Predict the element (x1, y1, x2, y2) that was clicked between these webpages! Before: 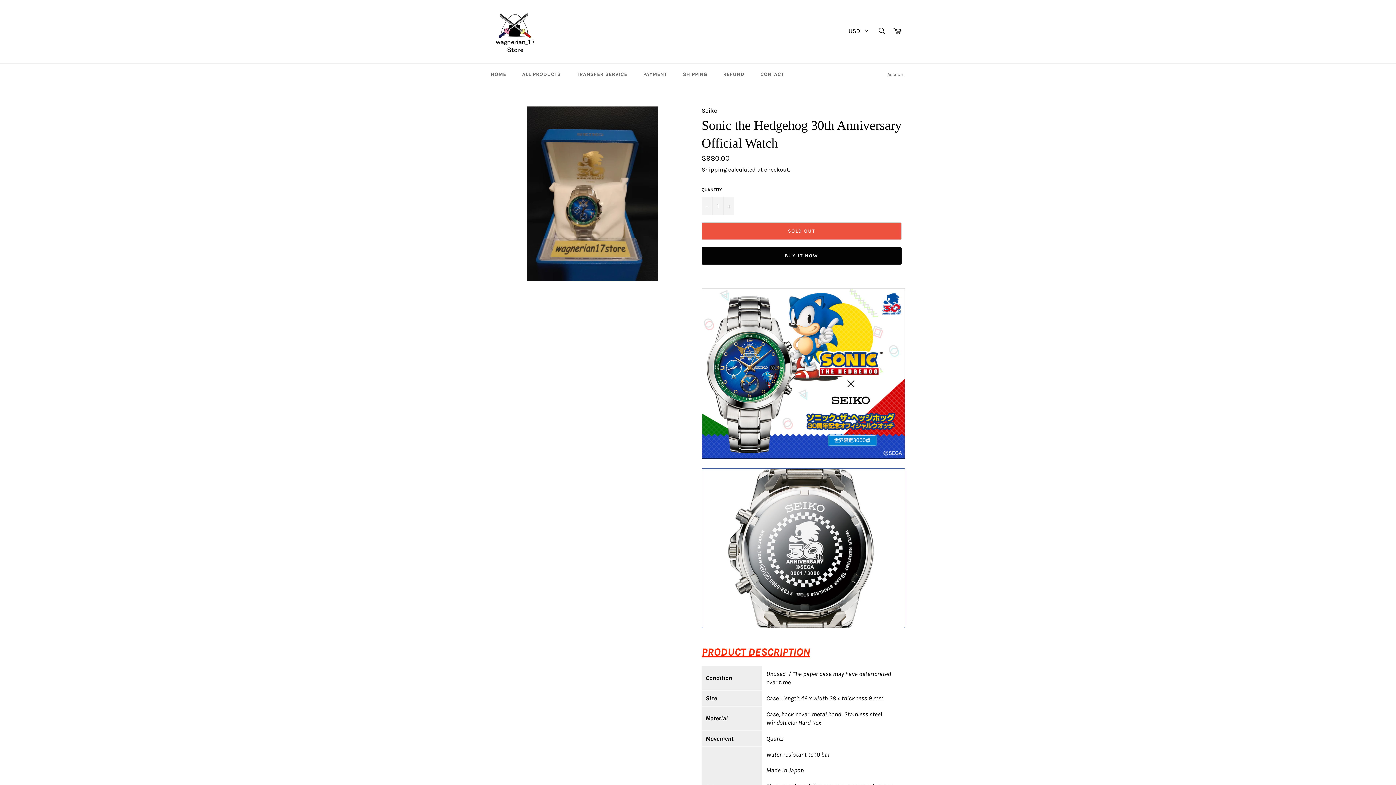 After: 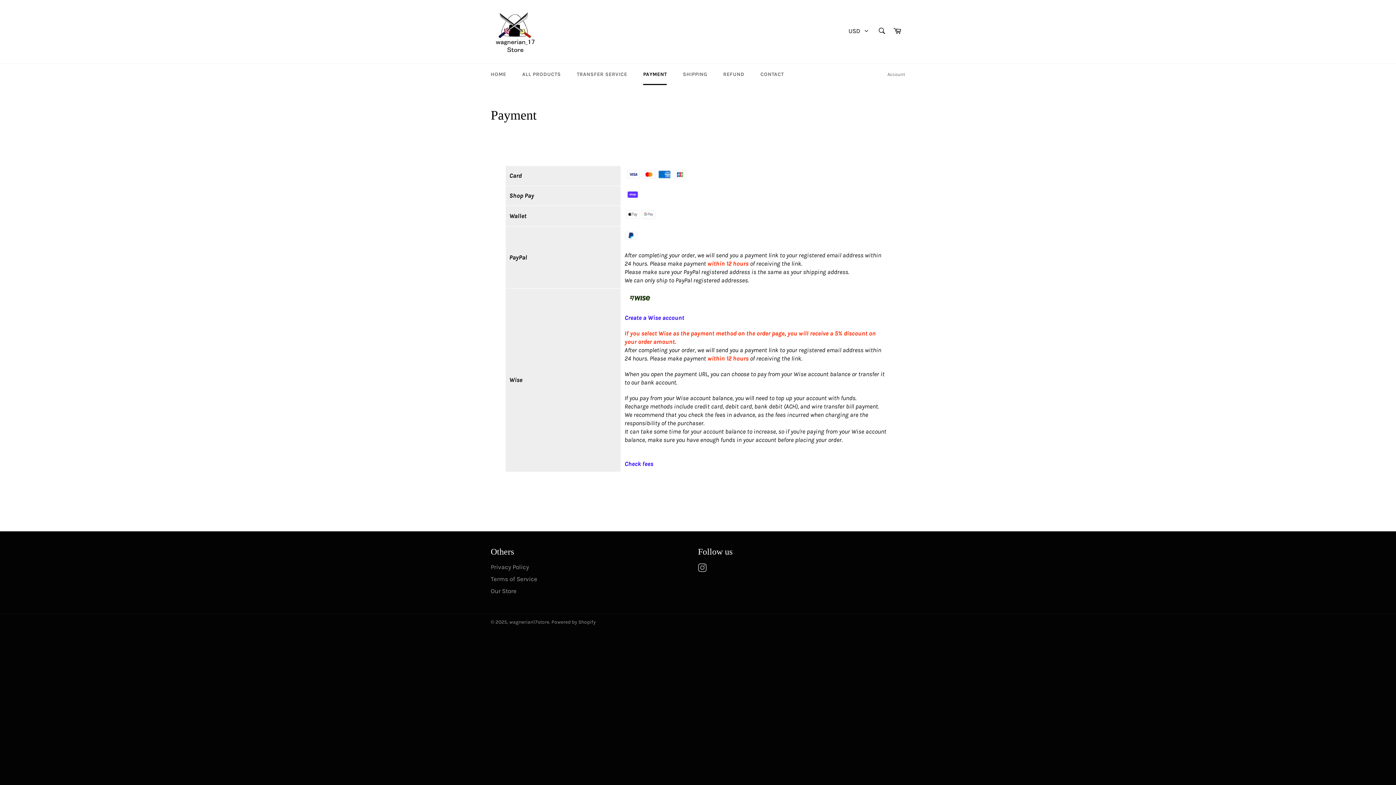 Action: label: PAYMENT bbox: (636, 63, 674, 85)